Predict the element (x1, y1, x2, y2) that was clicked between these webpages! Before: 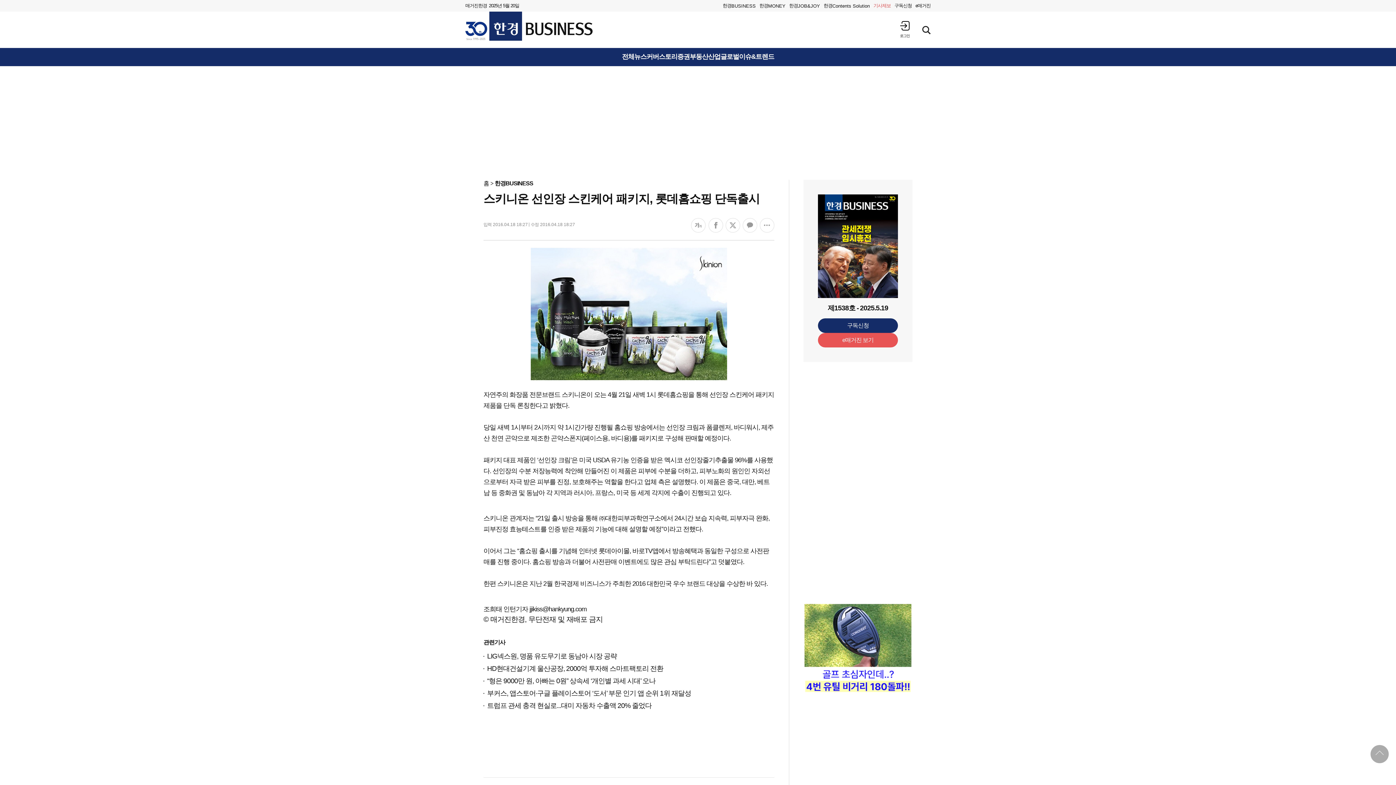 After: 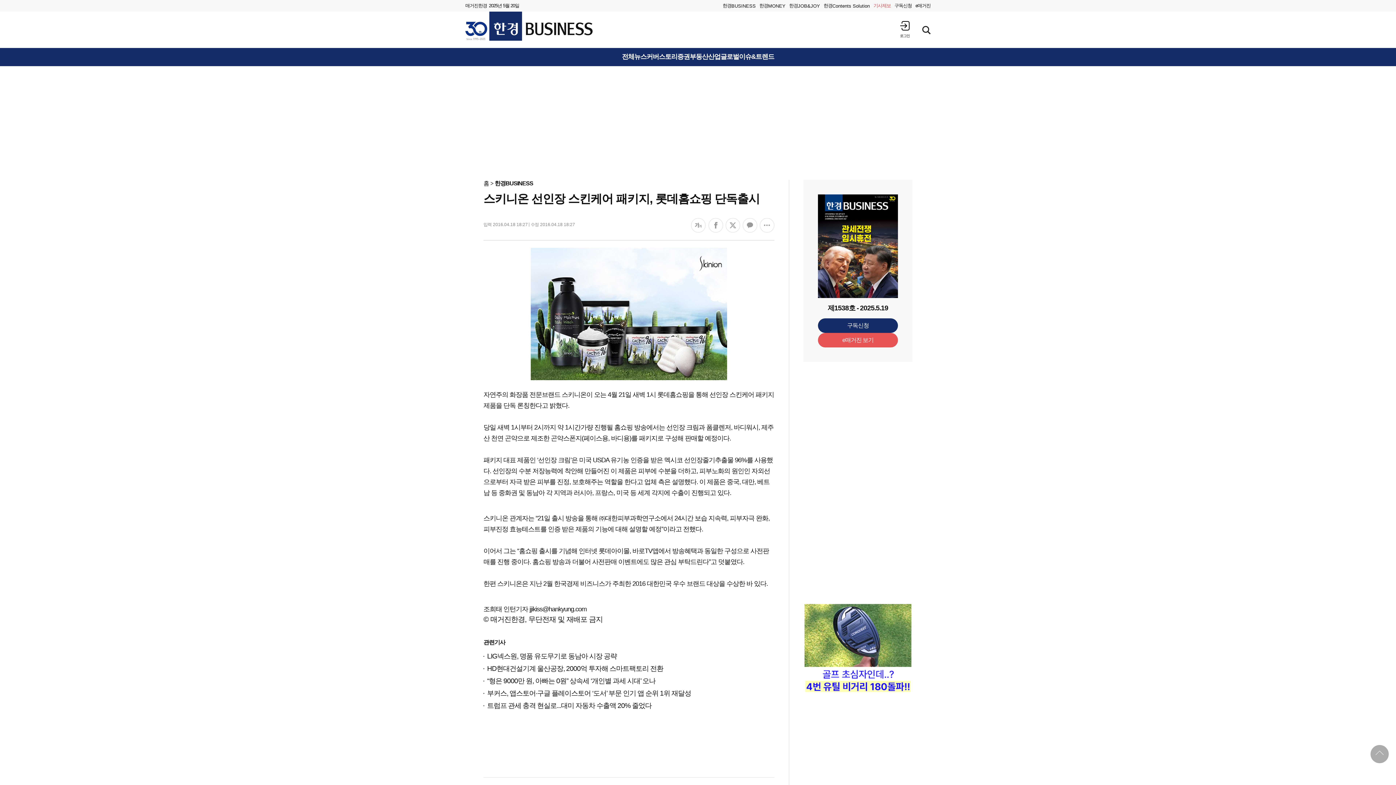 Action: bbox: (803, 603, 912, 609)